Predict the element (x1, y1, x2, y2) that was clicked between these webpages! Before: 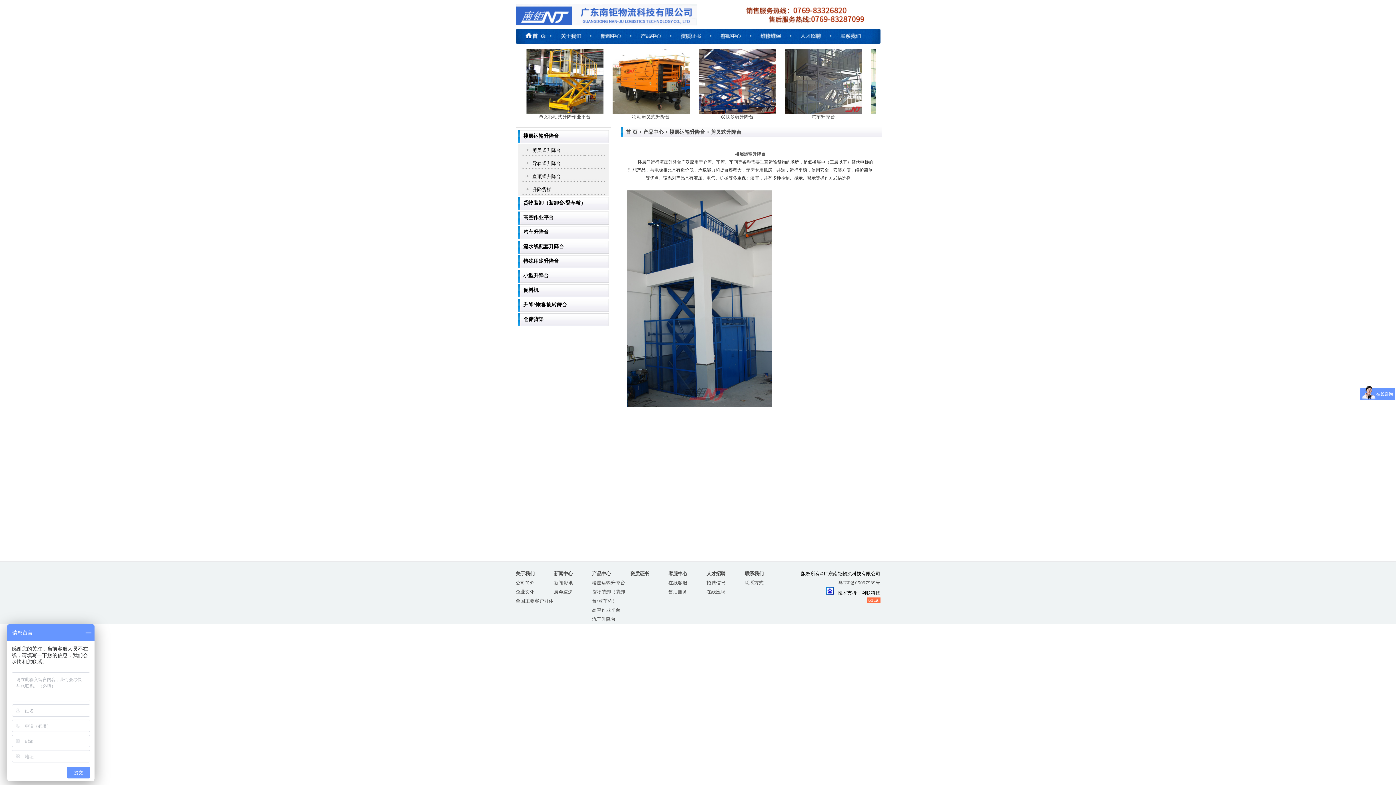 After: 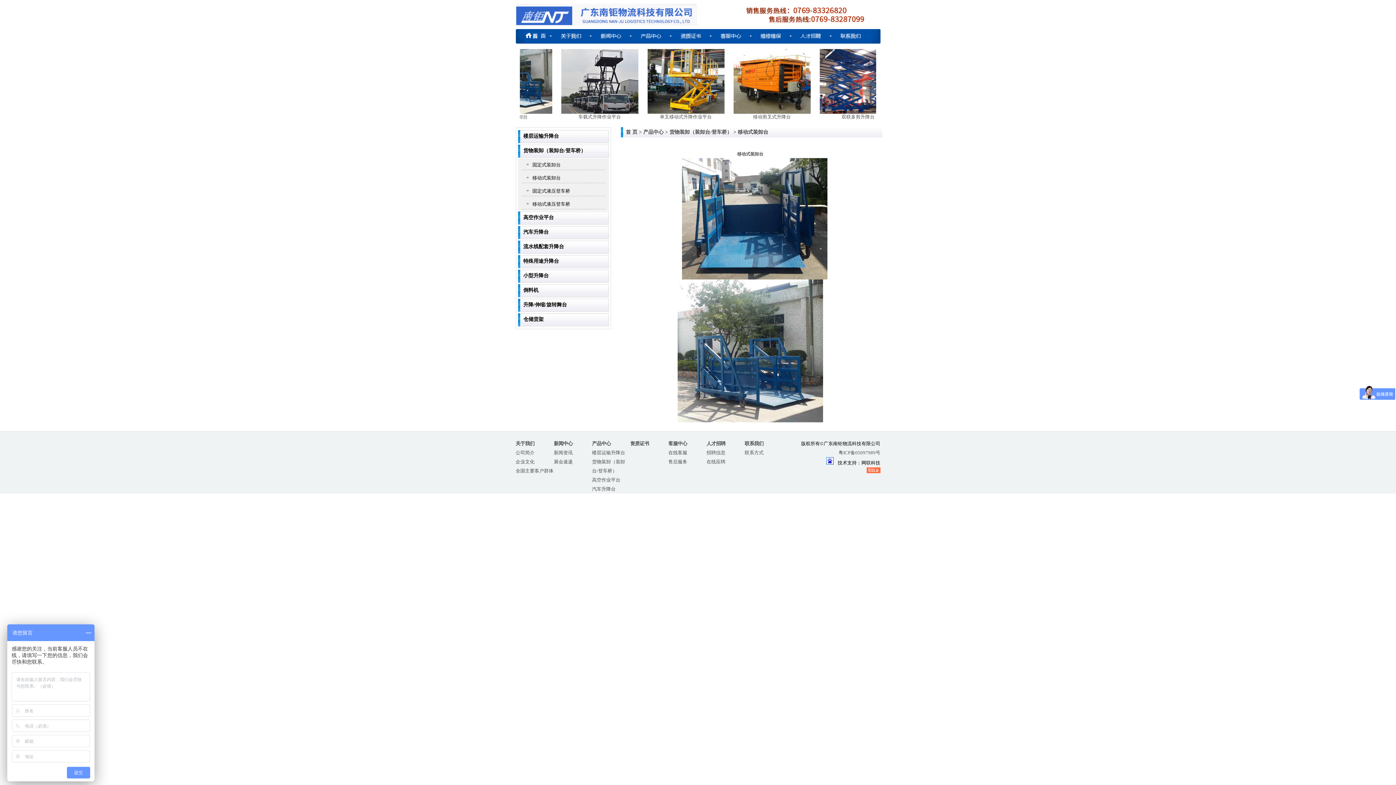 Action: bbox: (566, 109, 643, 114)